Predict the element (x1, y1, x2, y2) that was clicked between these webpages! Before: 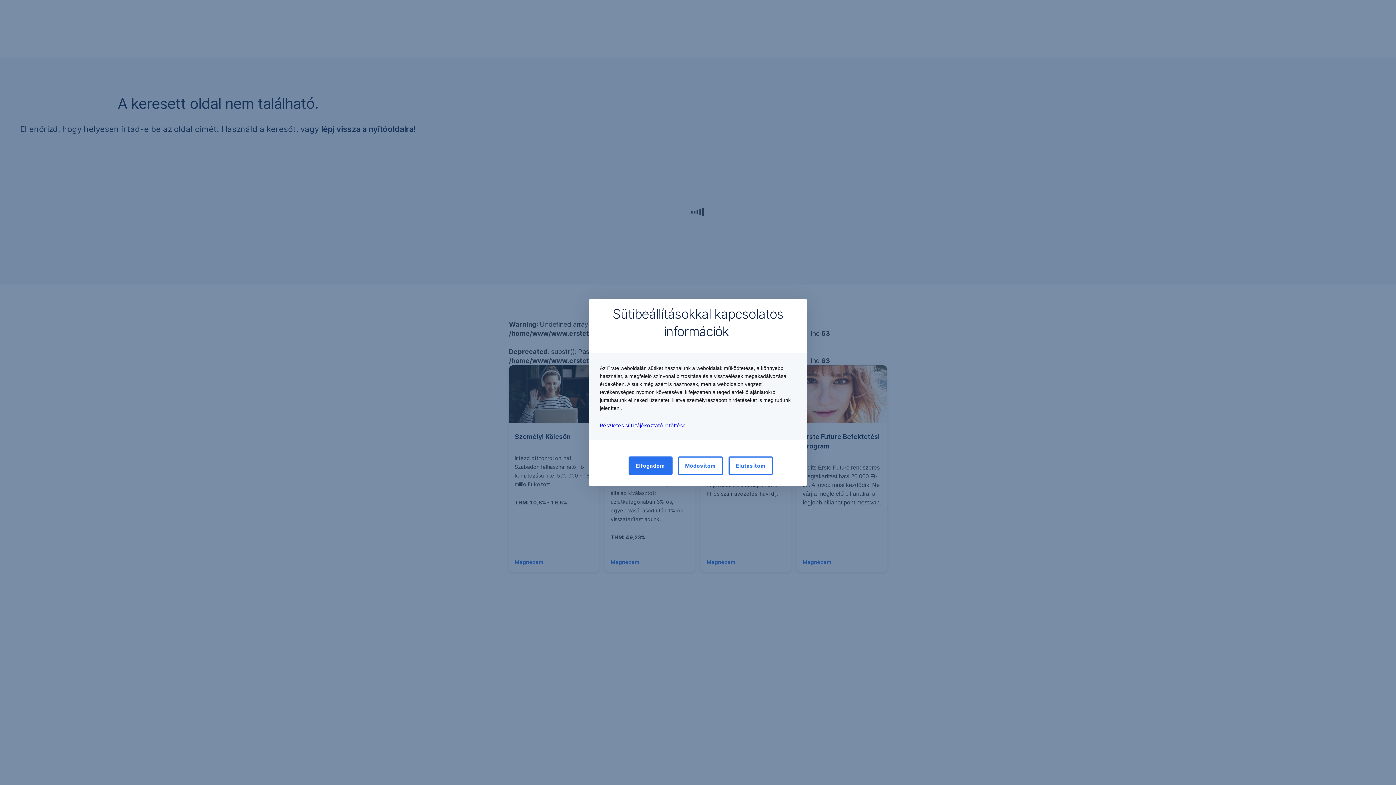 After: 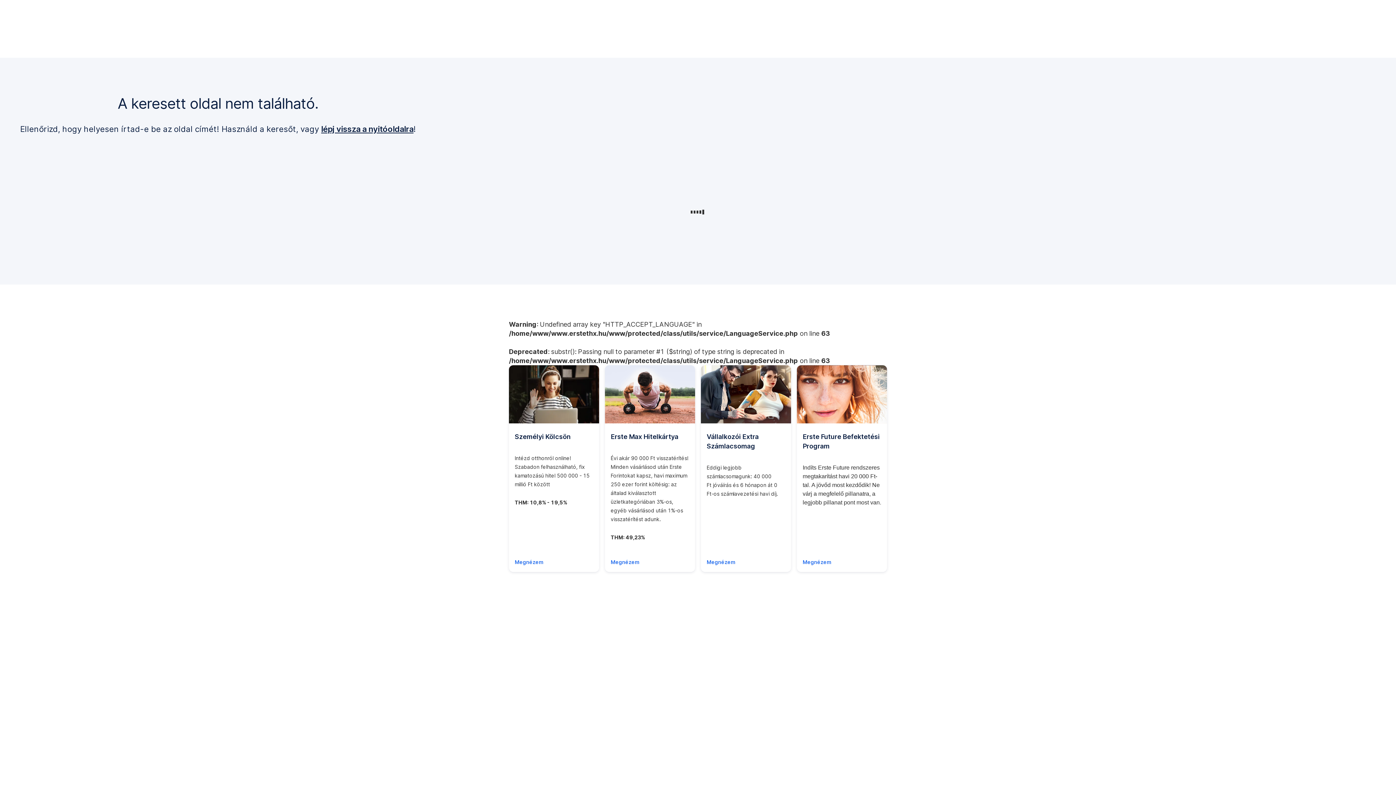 Action: label: Elfogadom bbox: (628, 456, 672, 475)